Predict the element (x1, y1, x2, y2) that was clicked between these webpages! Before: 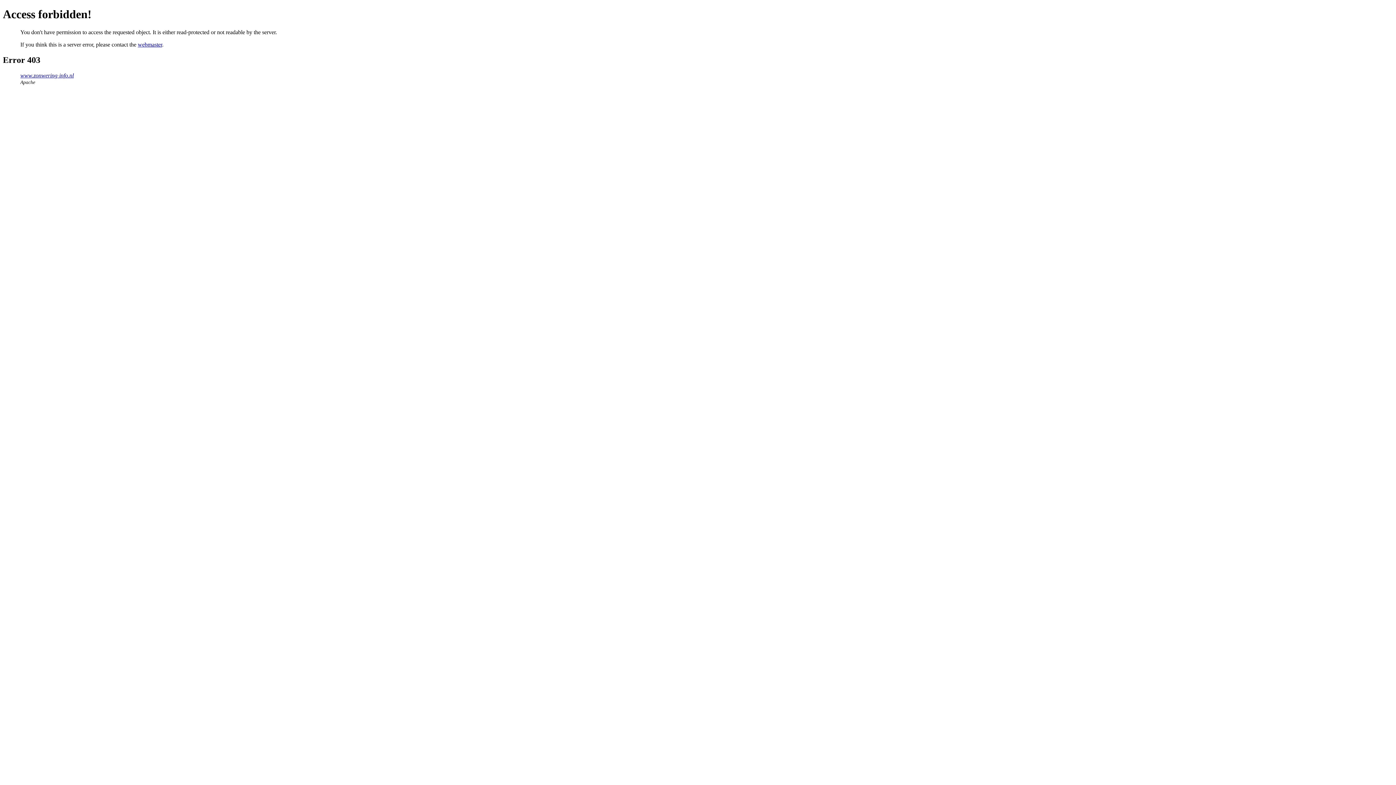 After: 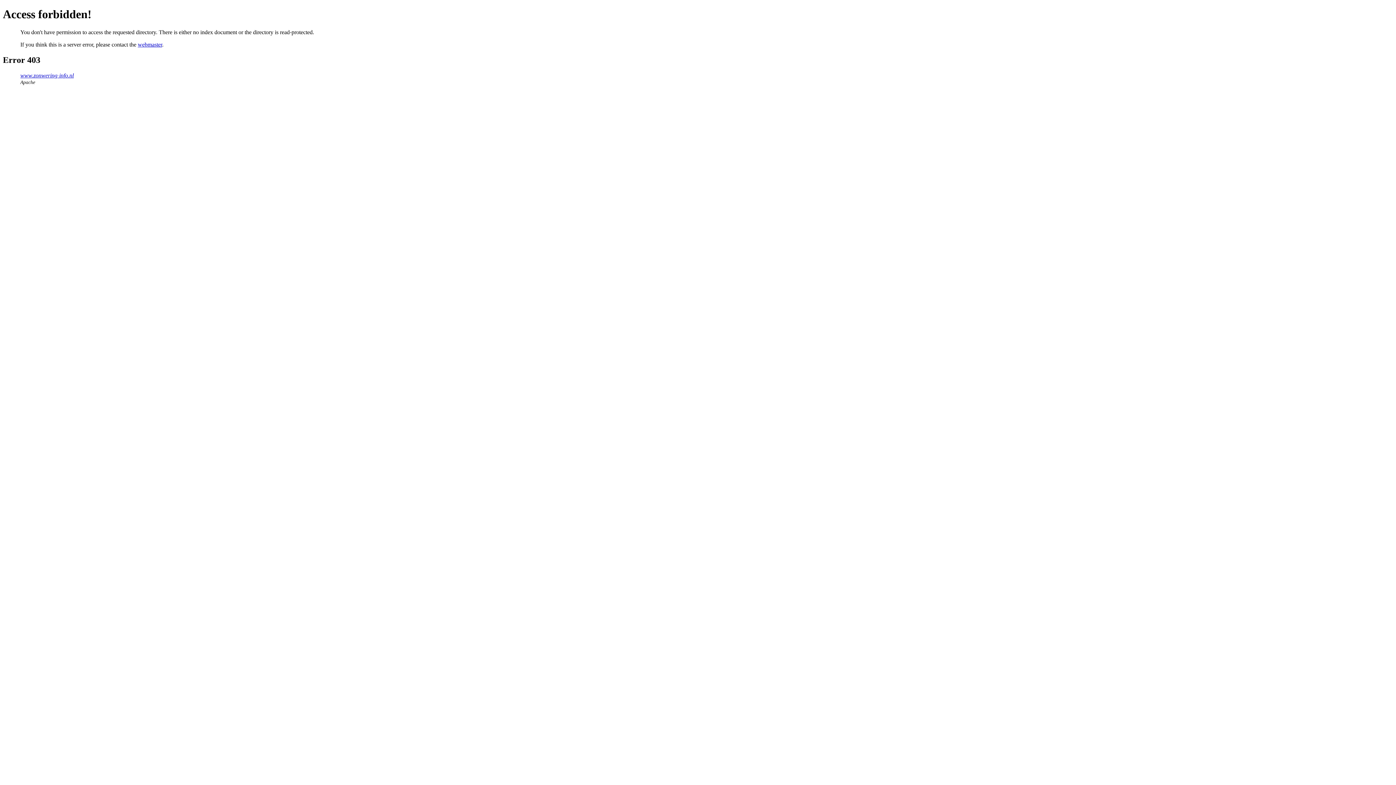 Action: bbox: (20, 72, 73, 78) label: www.zonwering-info.nl